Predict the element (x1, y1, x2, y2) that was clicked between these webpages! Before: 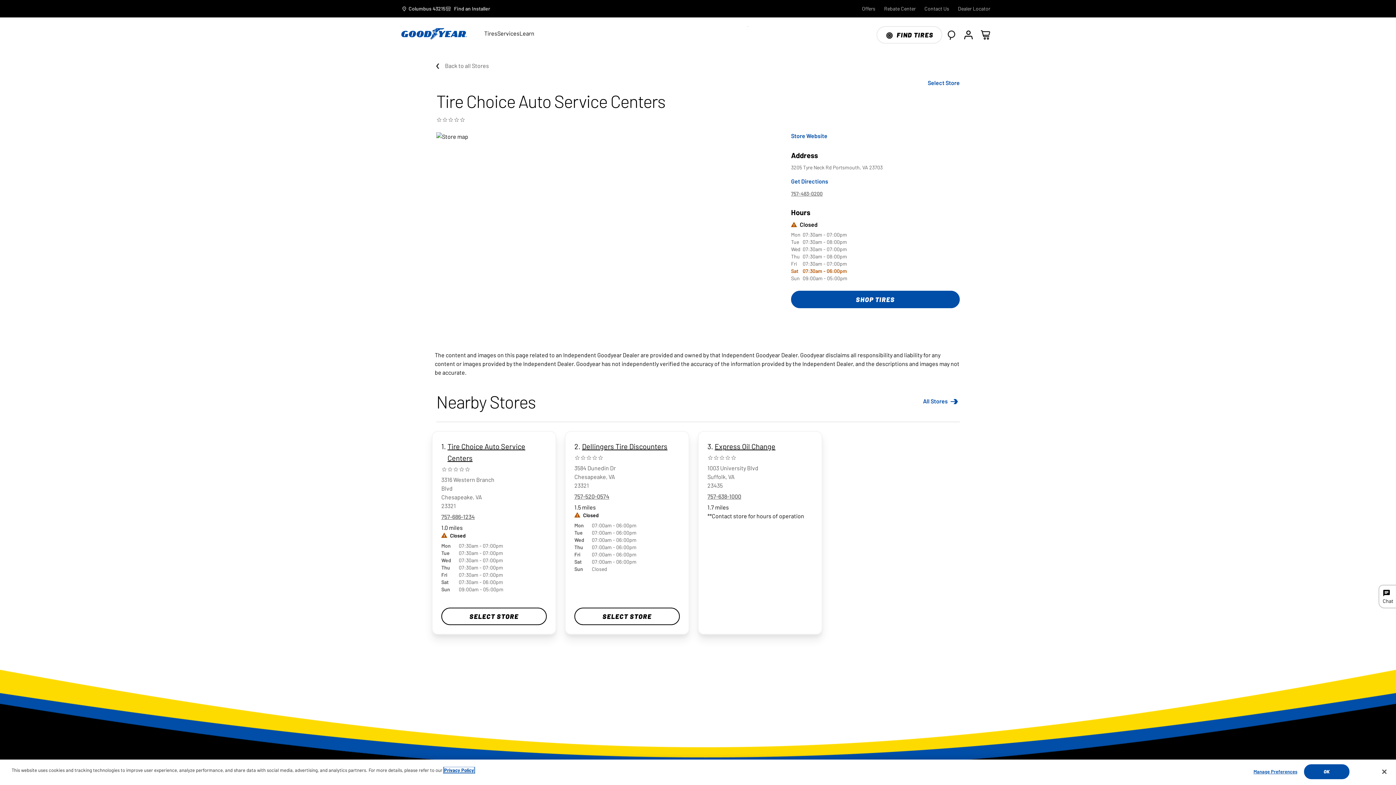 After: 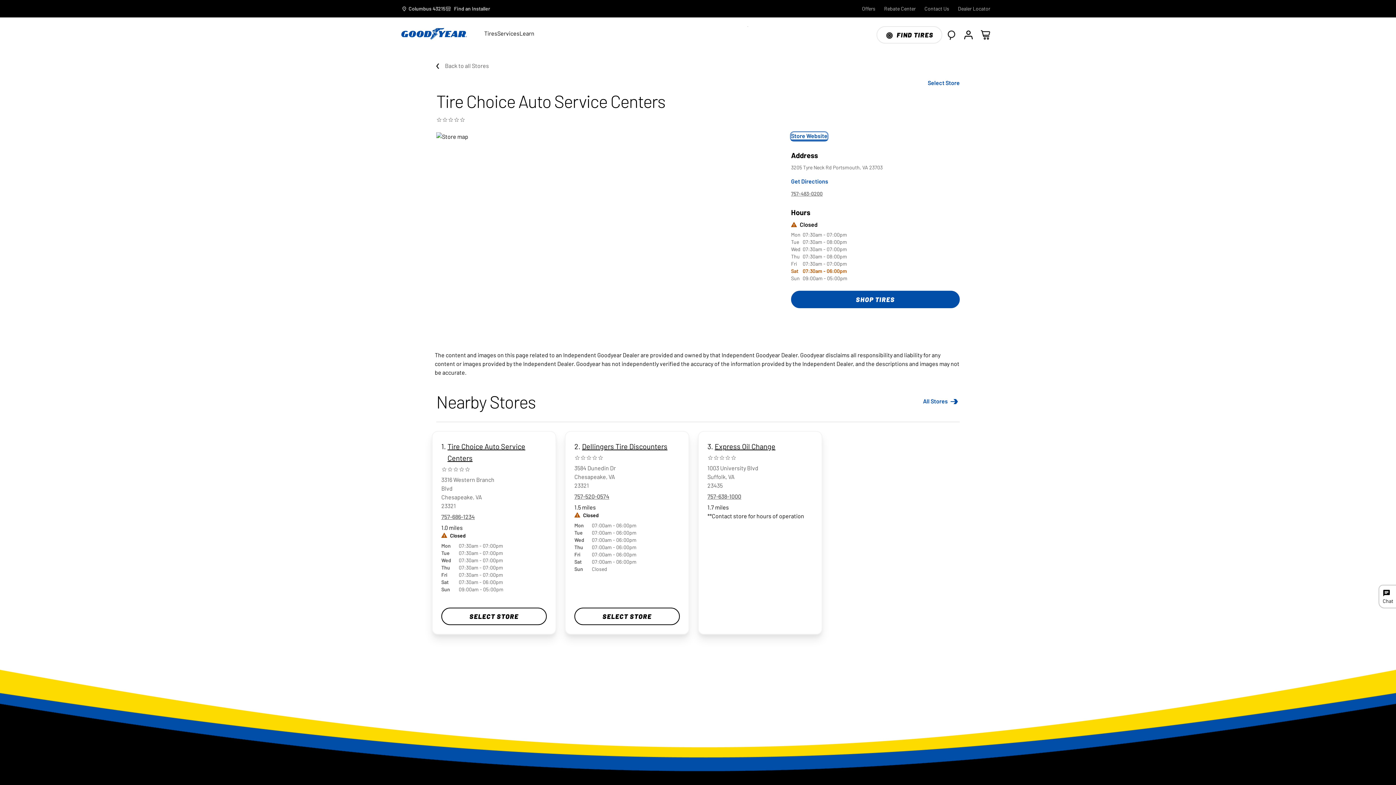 Action: label: Store Website bbox: (791, 132, 827, 140)